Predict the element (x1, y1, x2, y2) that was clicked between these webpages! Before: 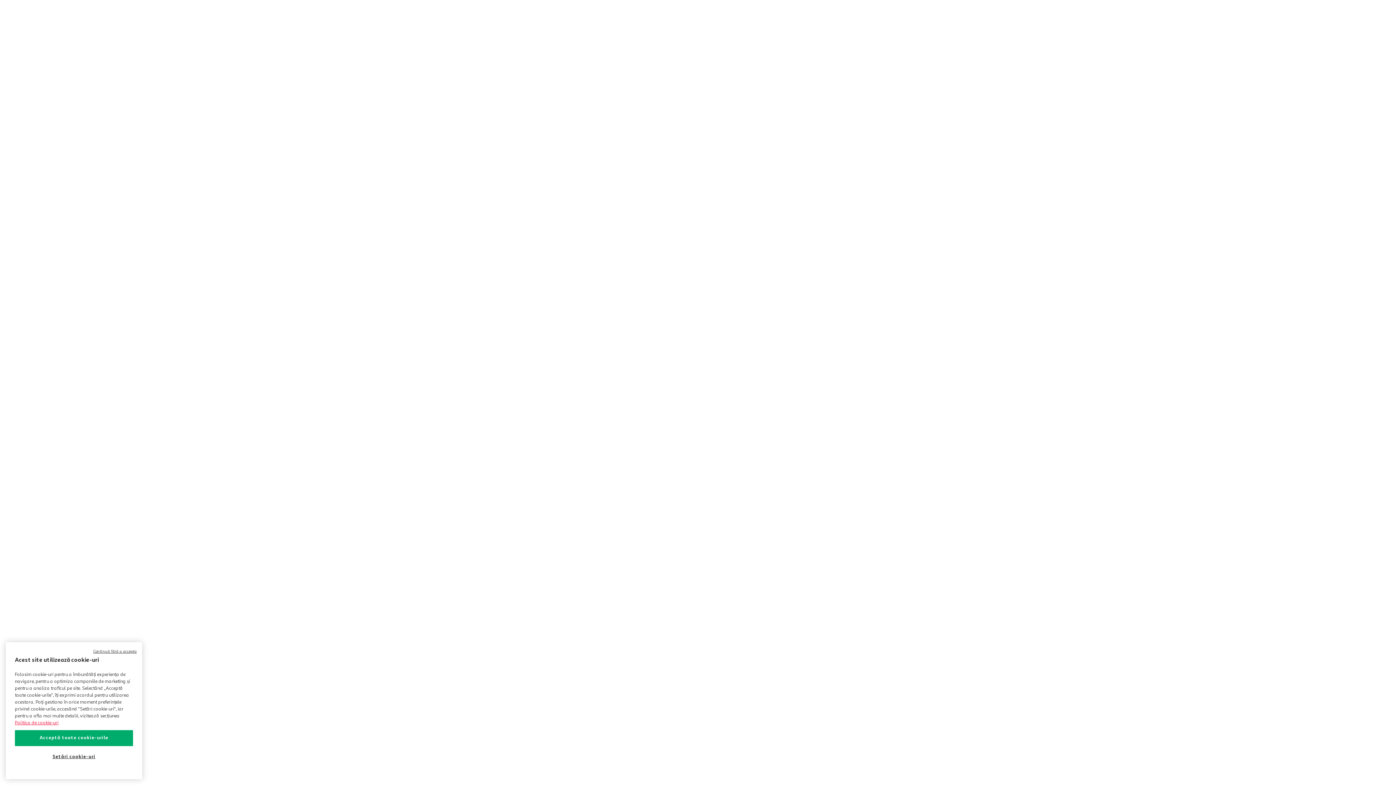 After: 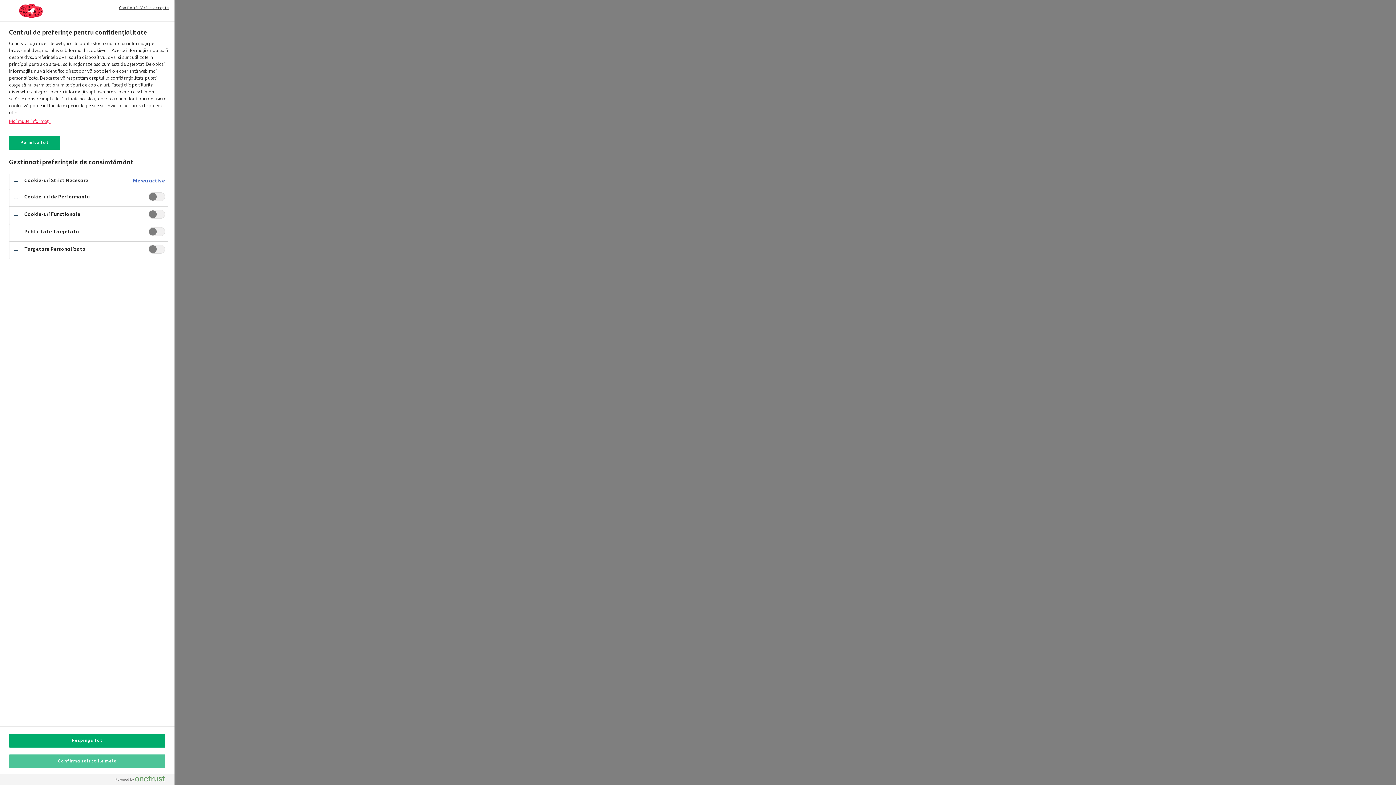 Action: label: Setări cookie-uri bbox: (14, 749, 133, 765)